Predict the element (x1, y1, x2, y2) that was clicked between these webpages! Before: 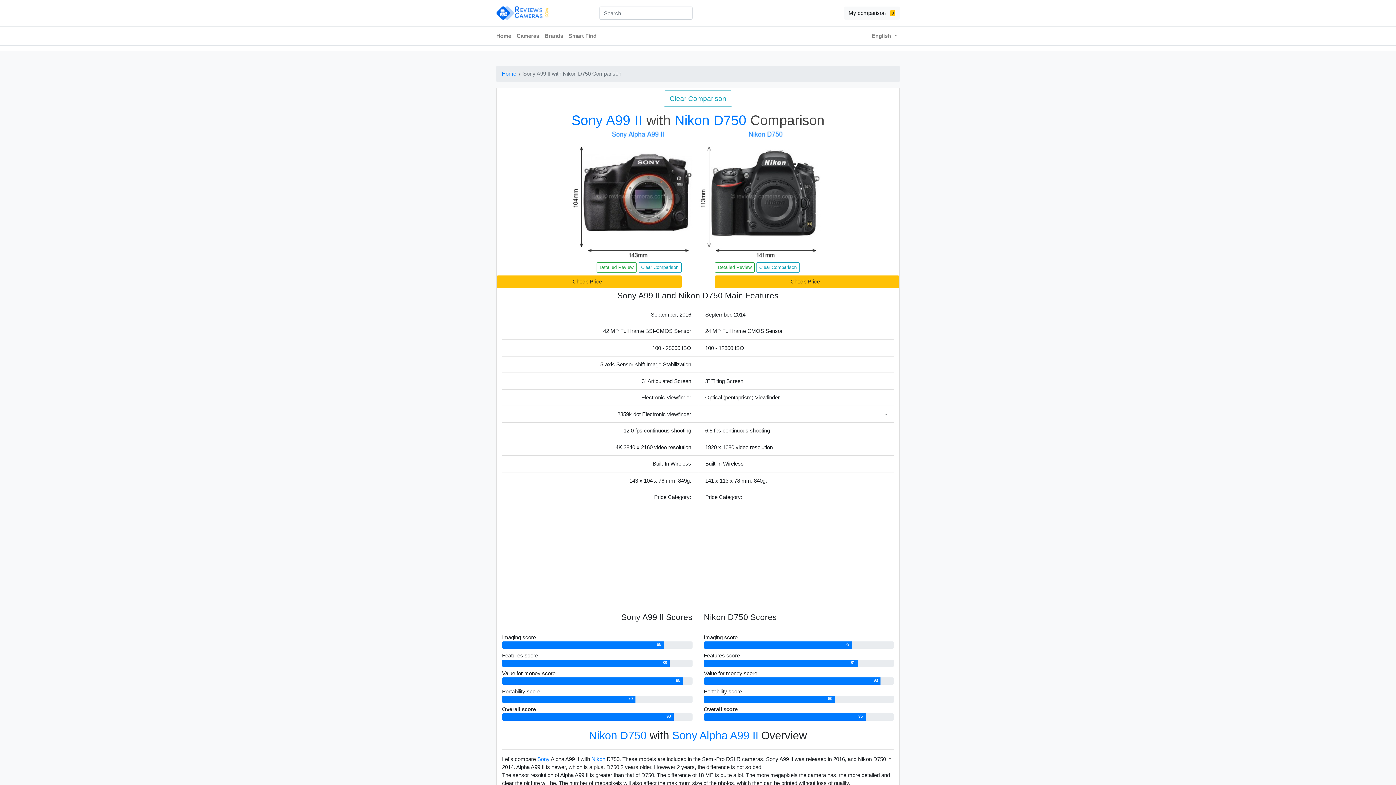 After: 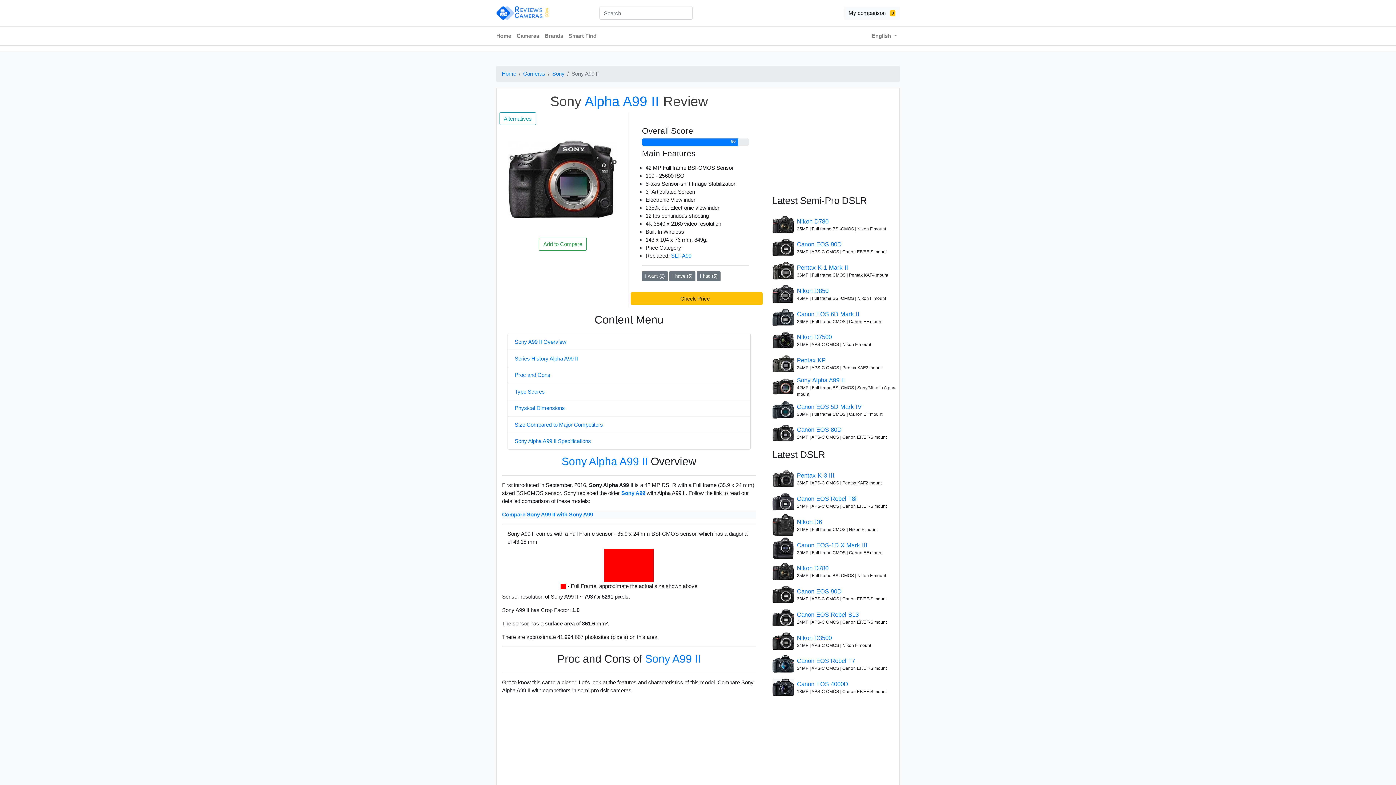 Action: label: Detailed Review bbox: (596, 262, 636, 272)